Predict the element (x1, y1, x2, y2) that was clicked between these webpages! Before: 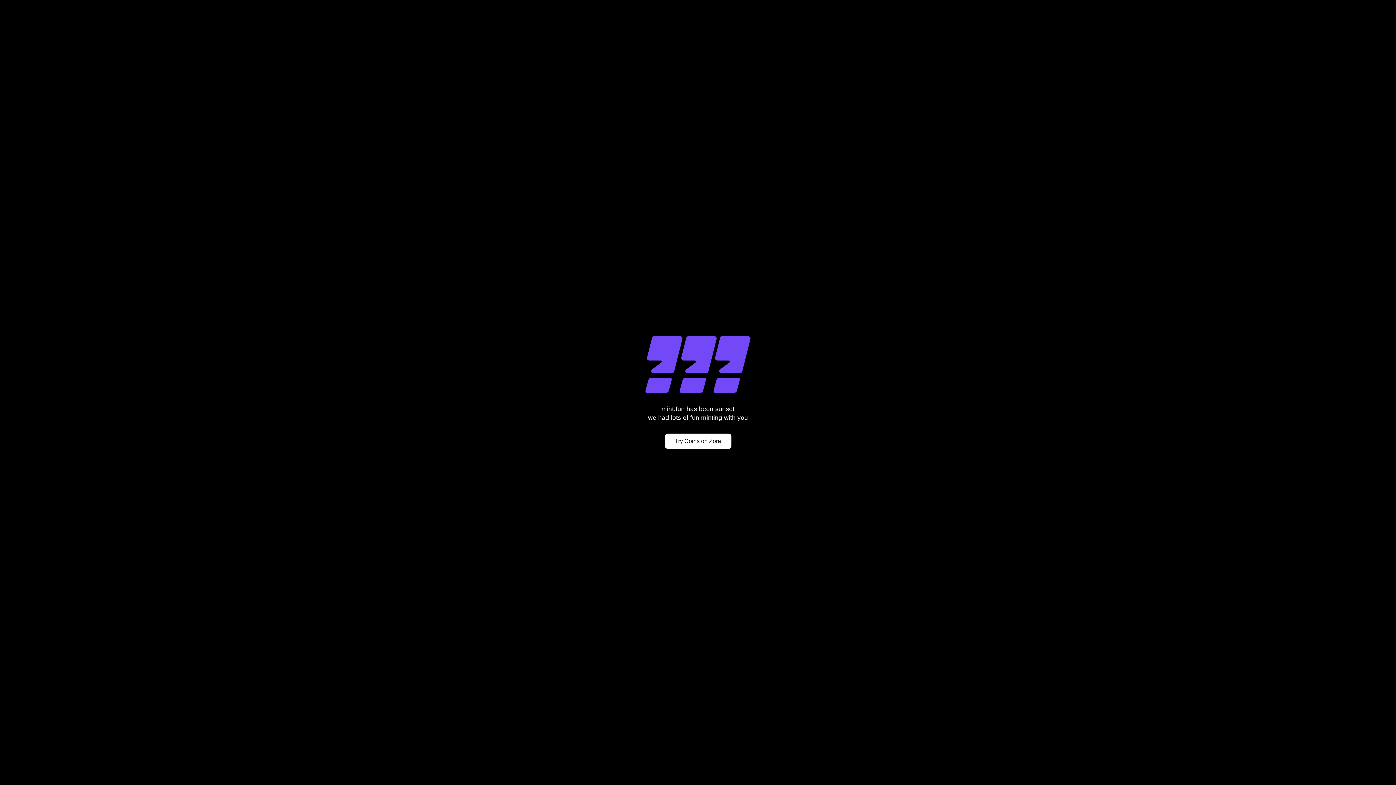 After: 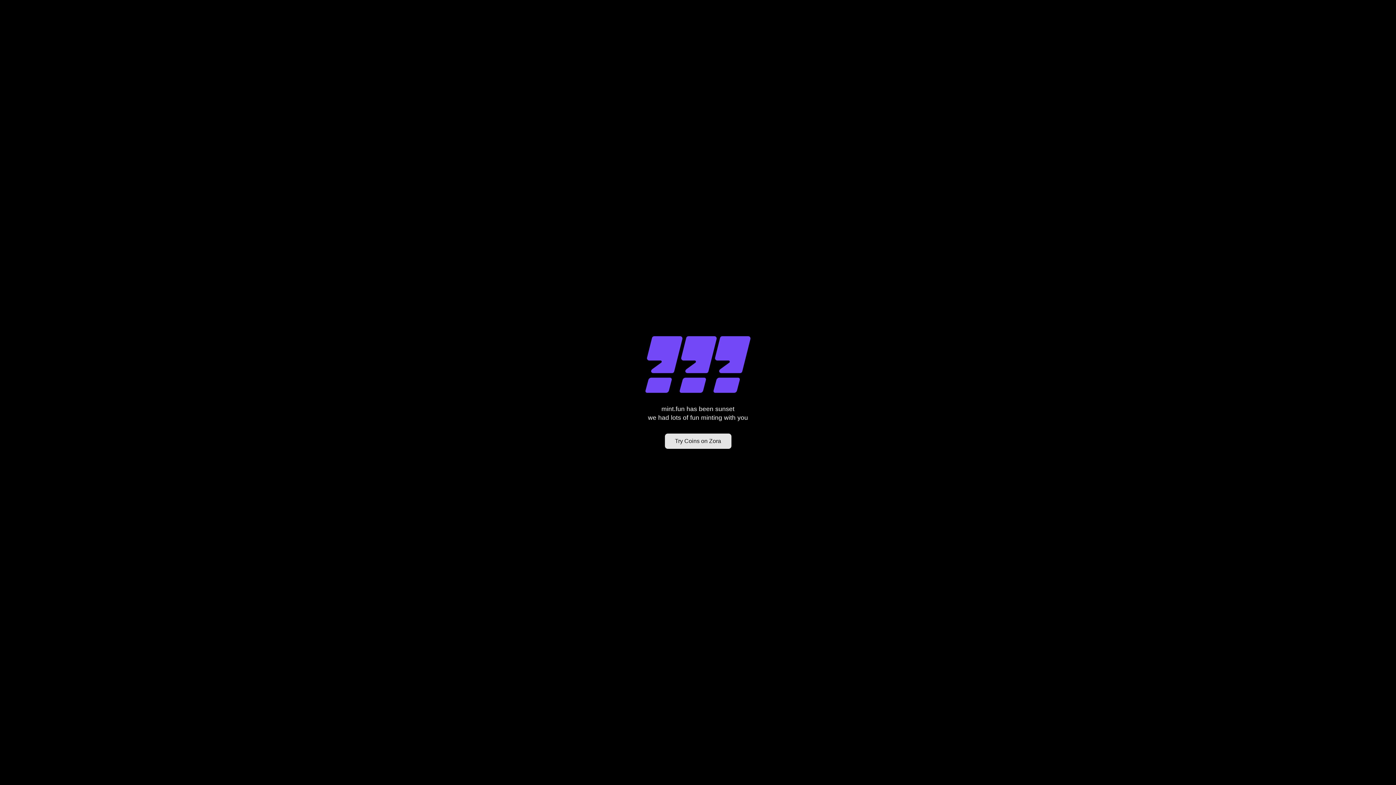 Action: label: Try Coins on Zora bbox: (664, 433, 731, 449)